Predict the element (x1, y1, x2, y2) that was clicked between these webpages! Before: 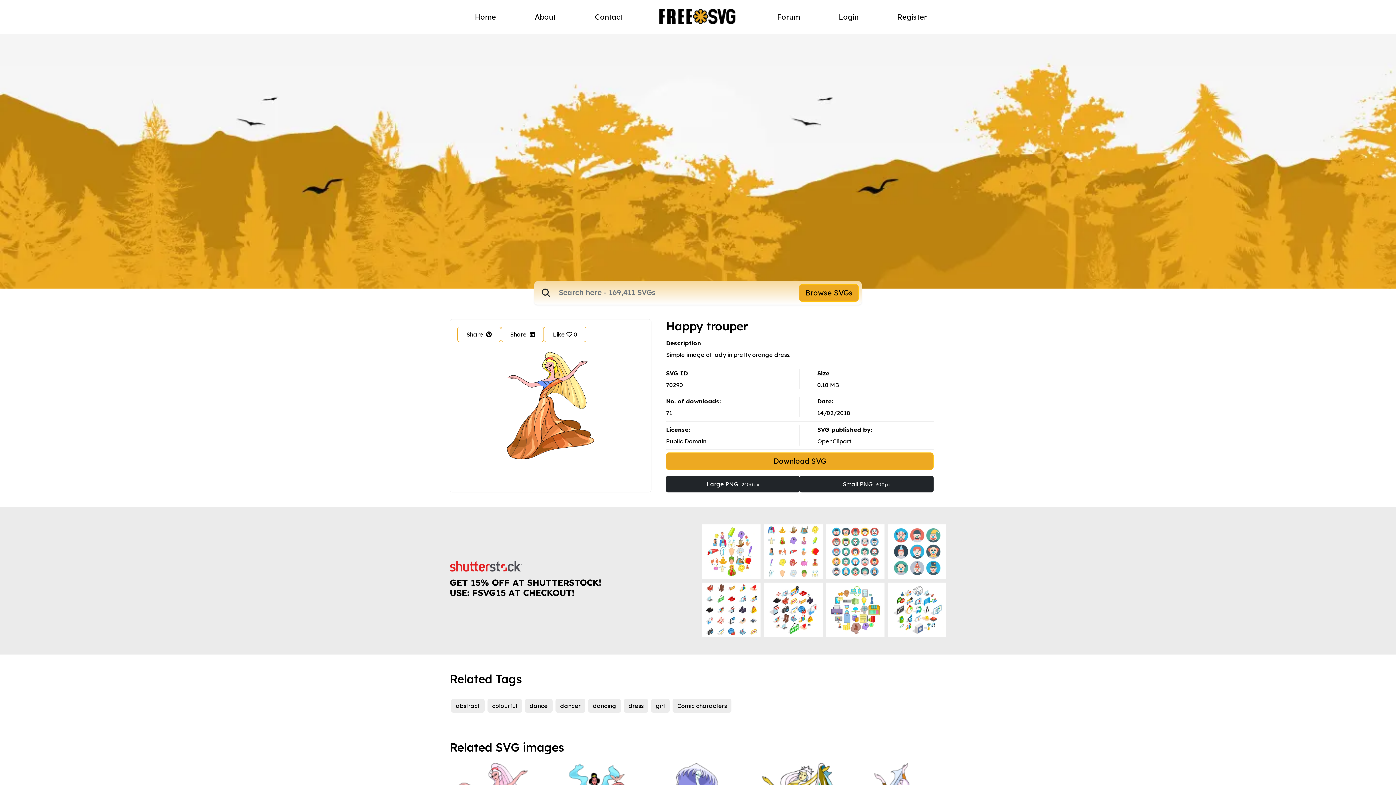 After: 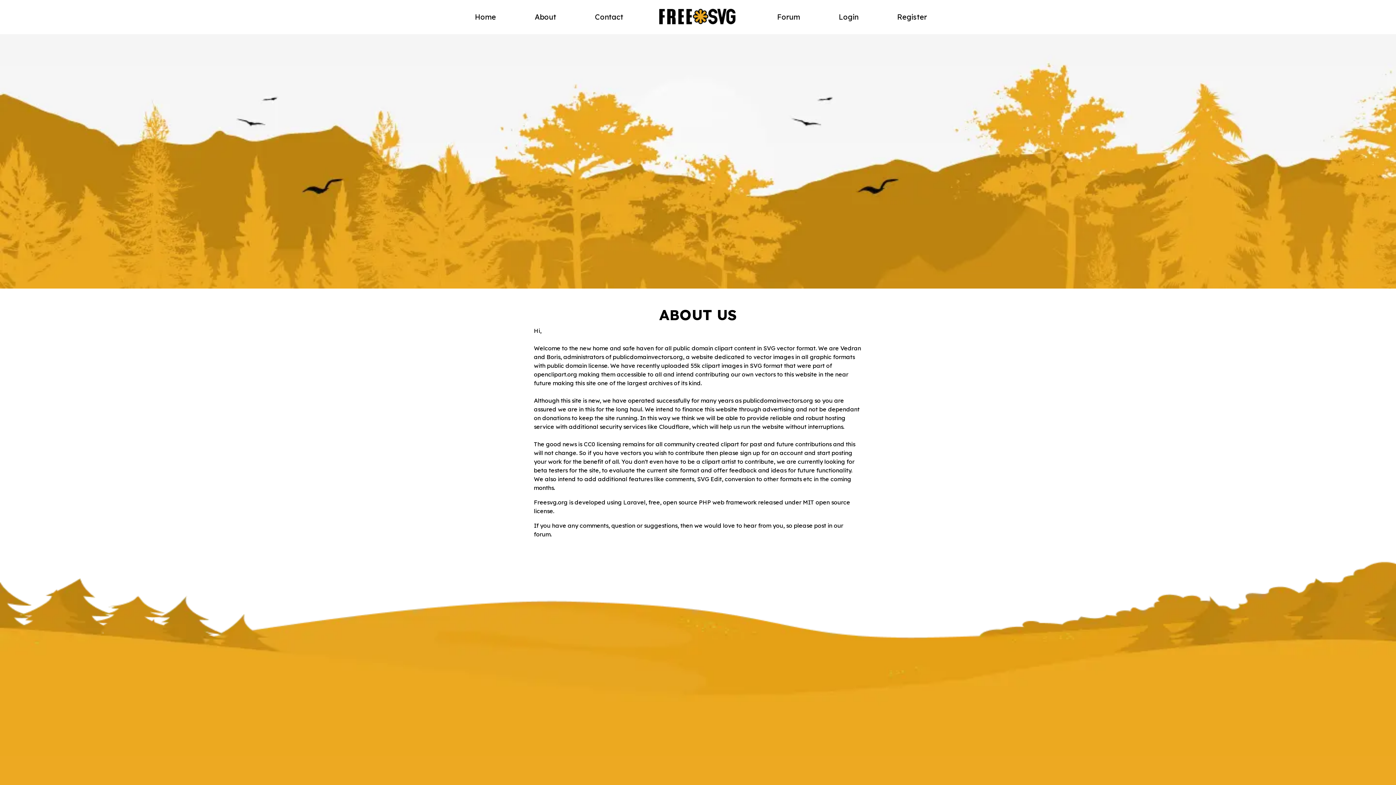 Action: label: About bbox: (515, 8, 575, 25)